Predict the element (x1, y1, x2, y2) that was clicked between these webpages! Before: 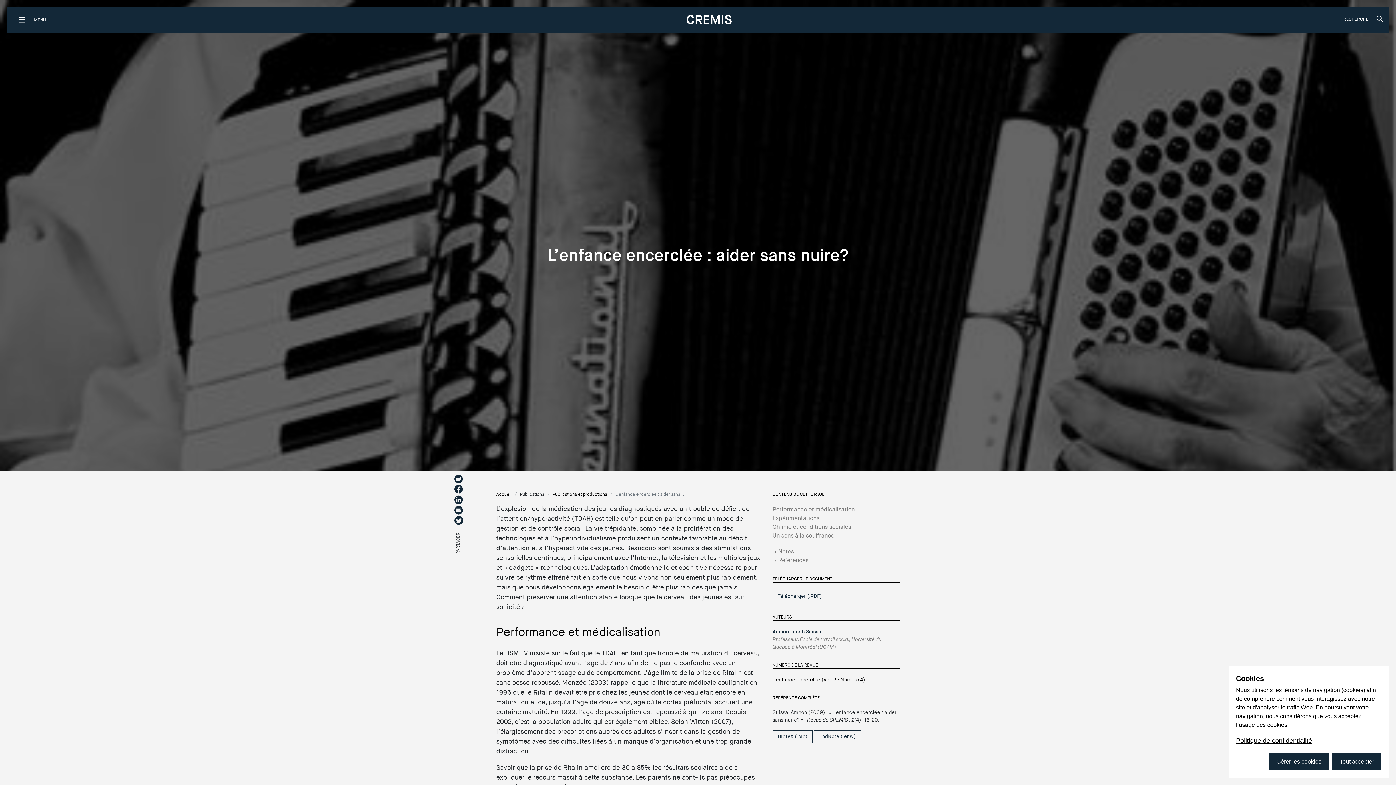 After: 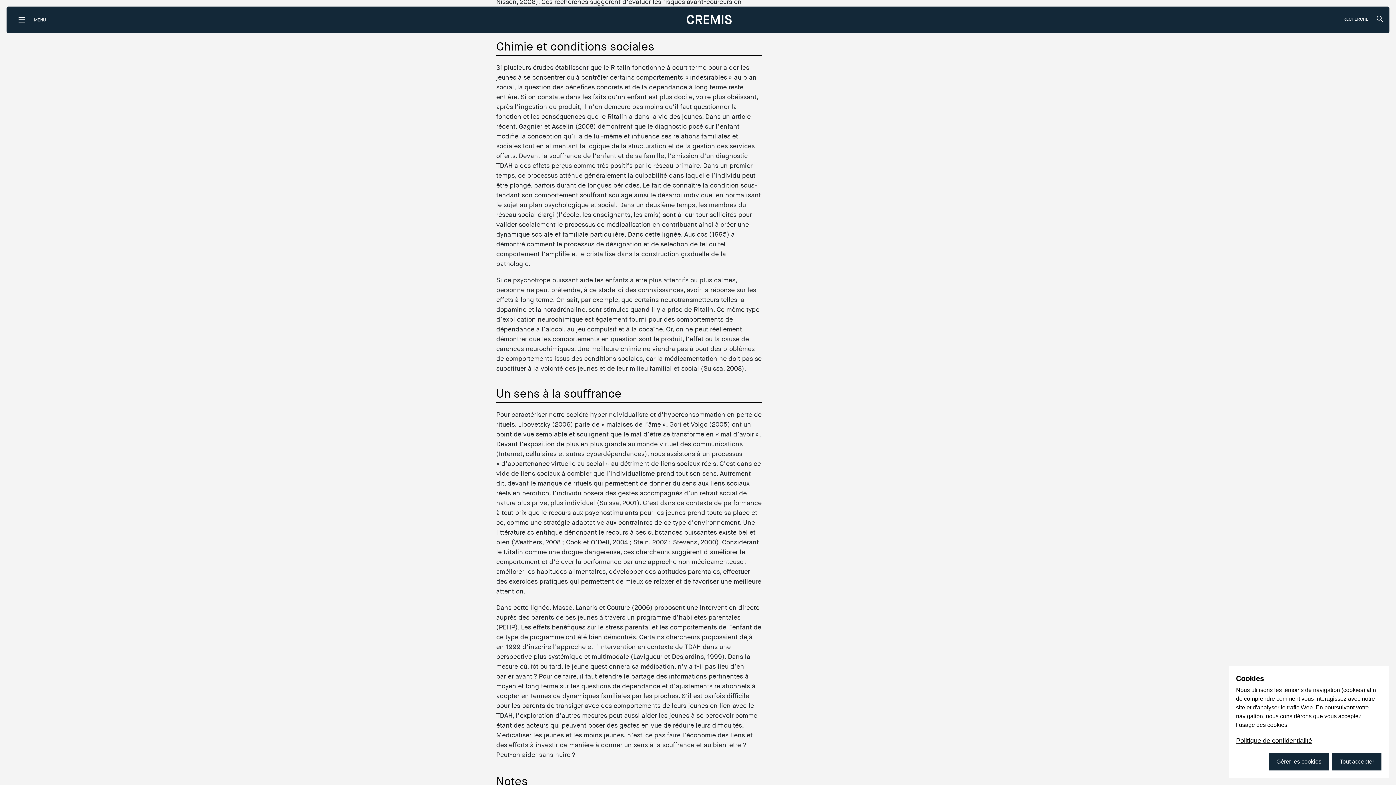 Action: label: Chimie et conditions sociales bbox: (772, 523, 851, 530)